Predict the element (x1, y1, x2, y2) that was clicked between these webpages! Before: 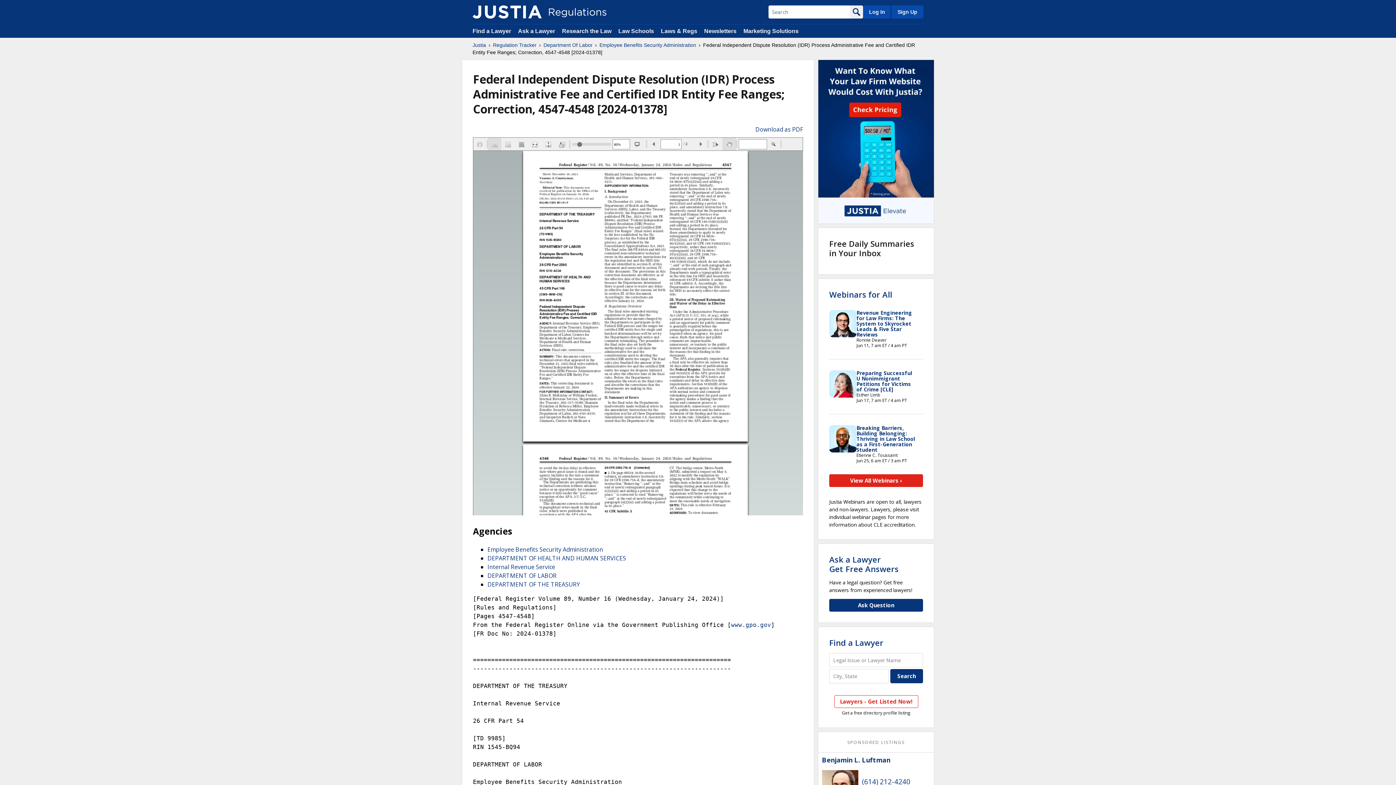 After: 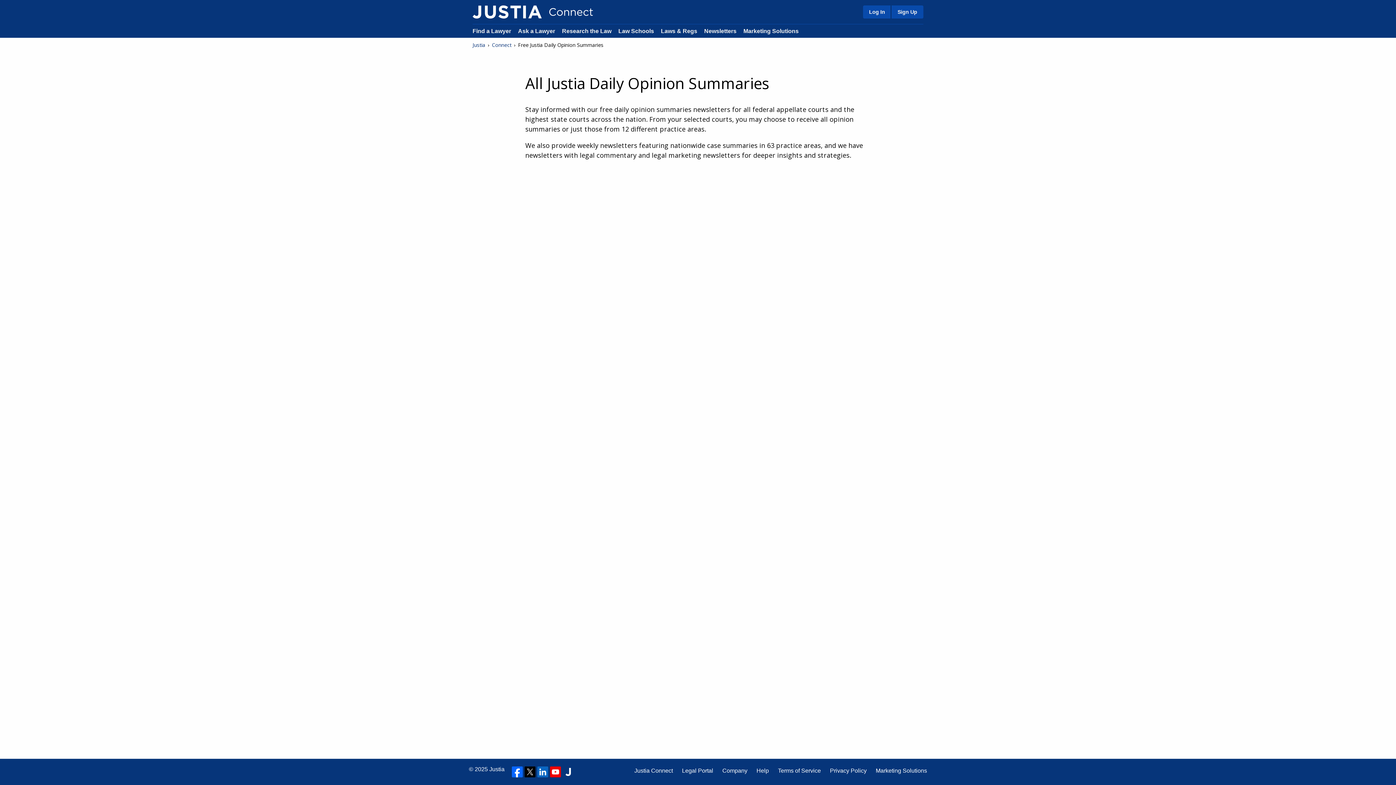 Action: label: Newsletters bbox: (704, 28, 736, 34)